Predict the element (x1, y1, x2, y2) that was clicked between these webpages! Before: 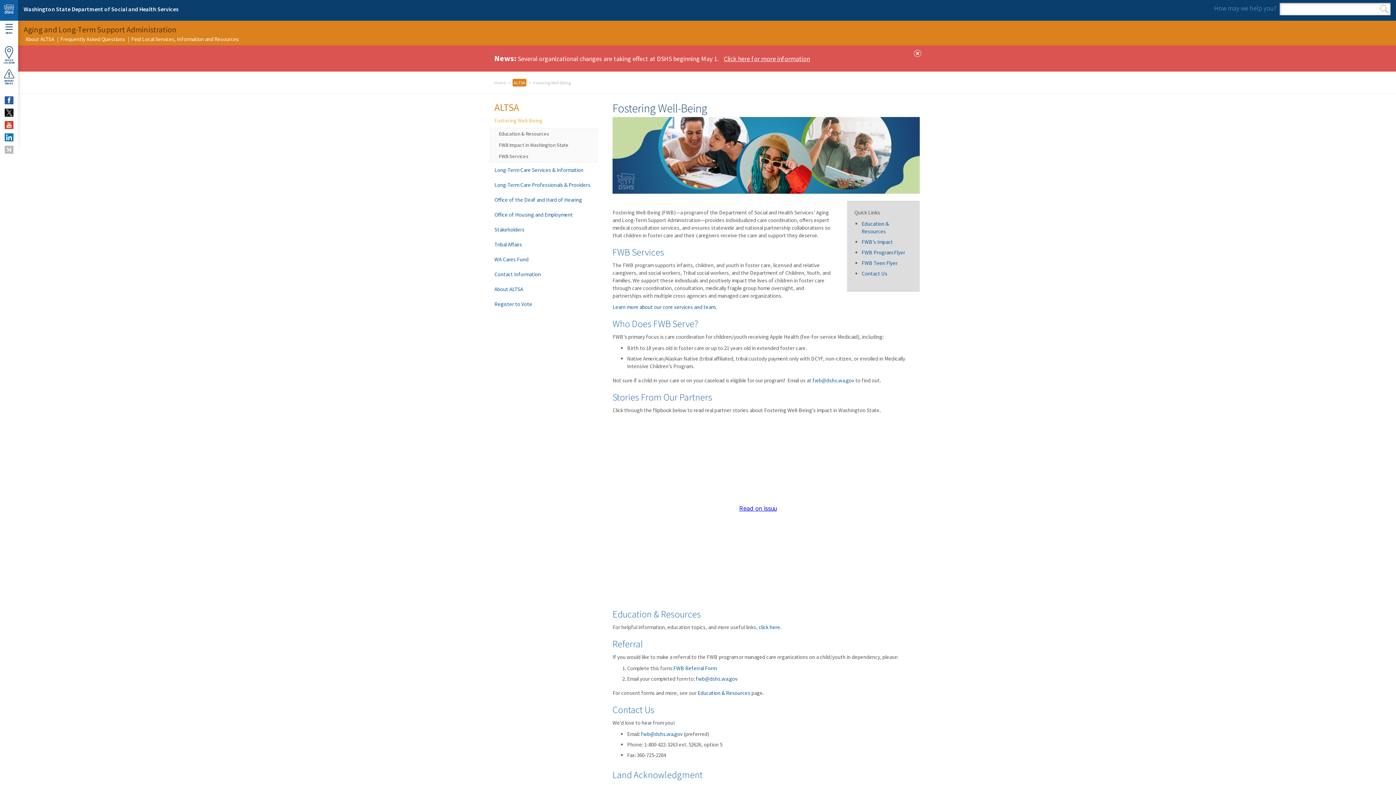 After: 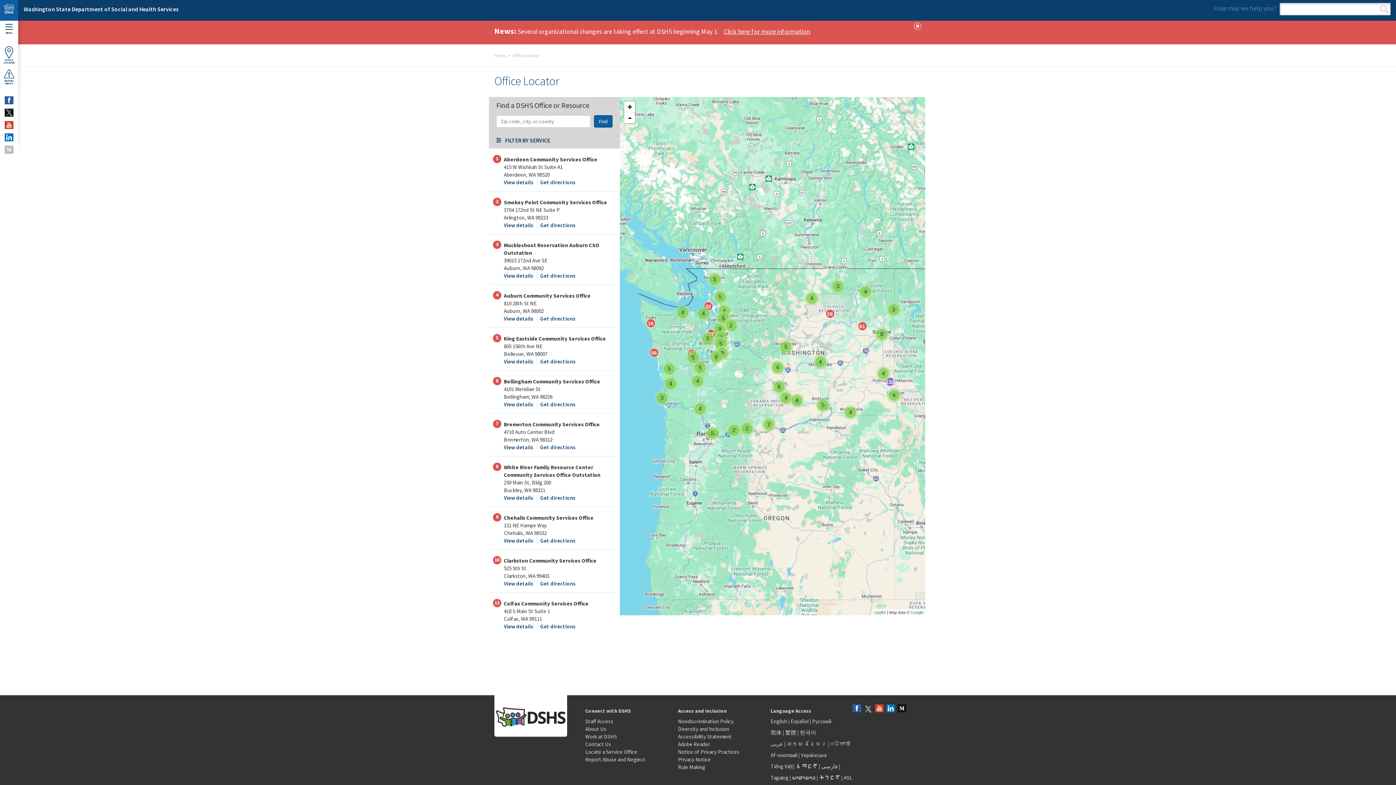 Action: label:  OFFICE
LOCATOR bbox: (0, 43, 18, 66)